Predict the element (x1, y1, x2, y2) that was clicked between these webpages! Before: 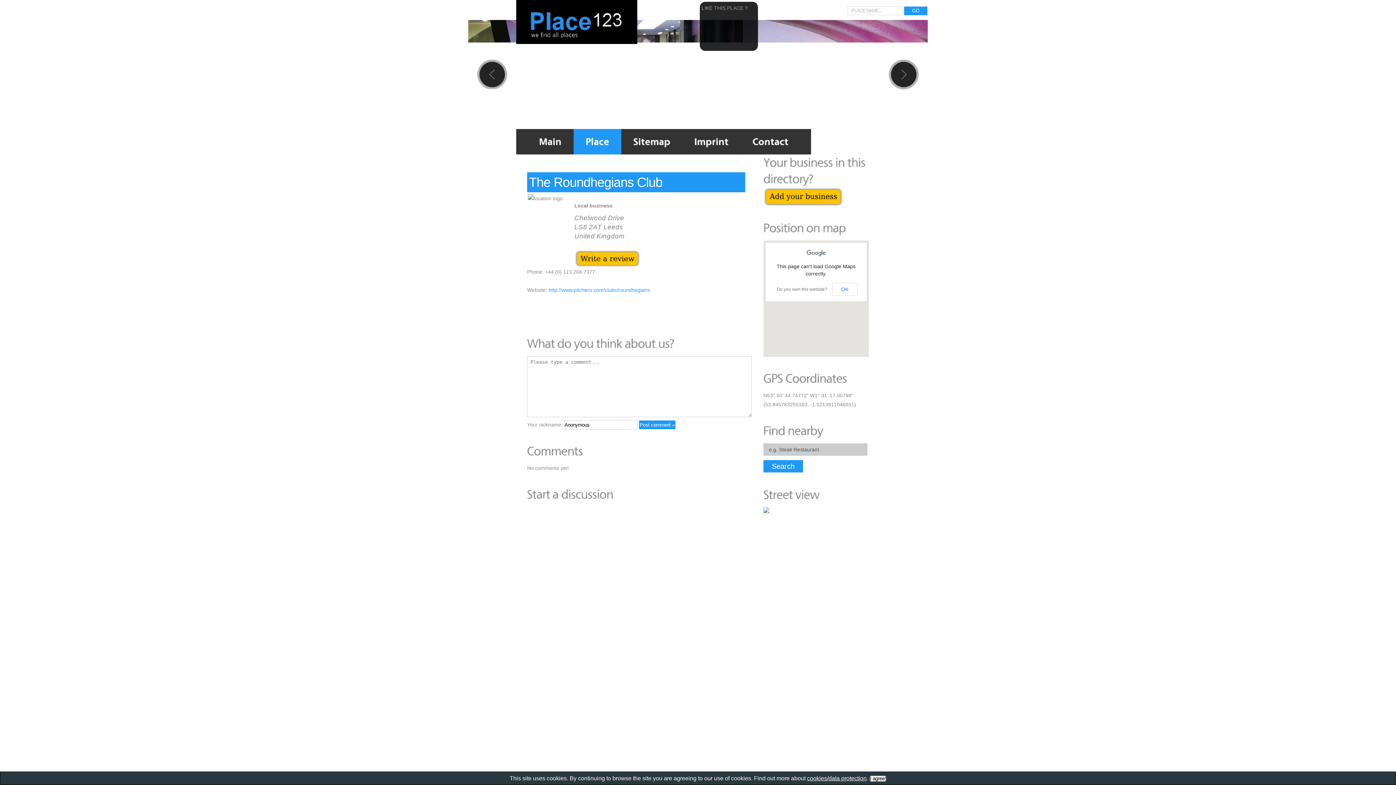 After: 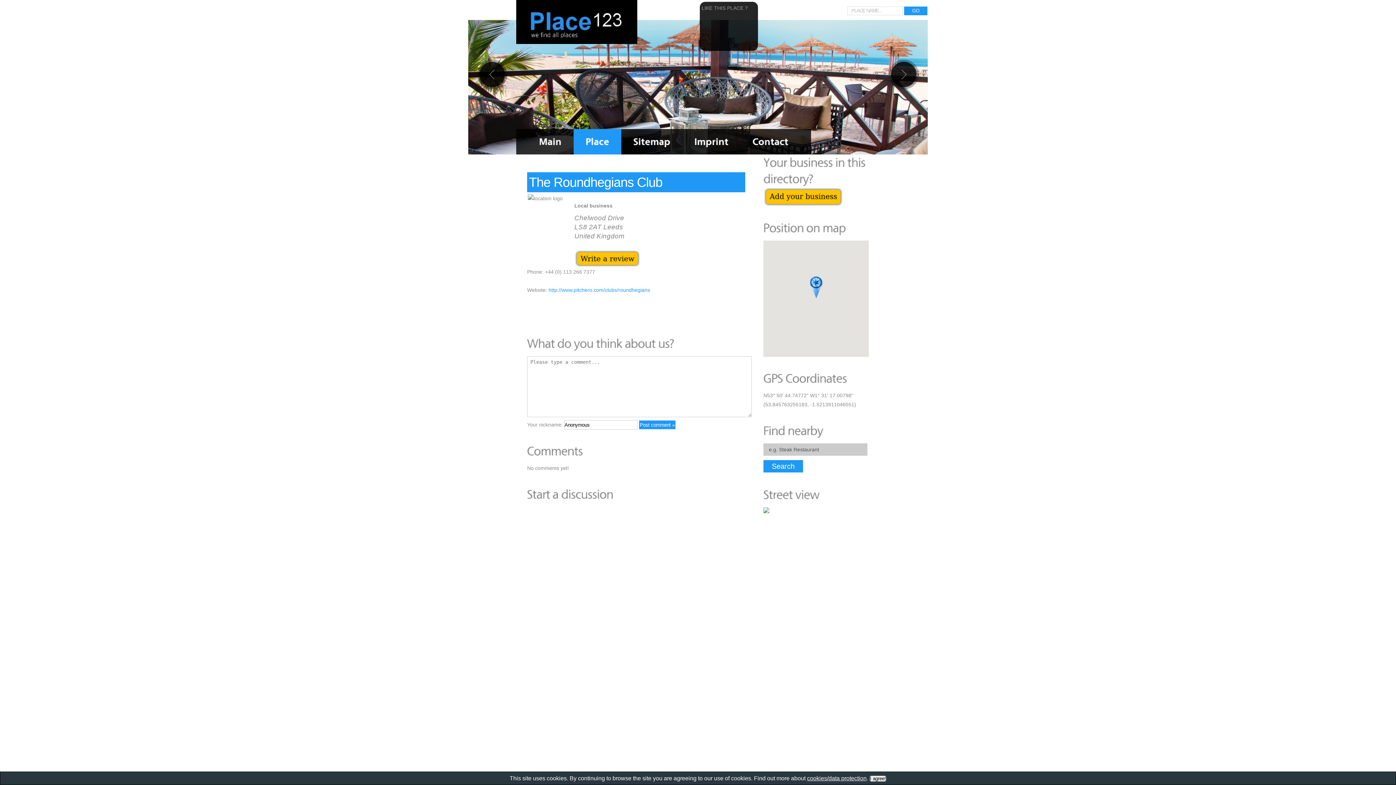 Action: label: OK bbox: (832, 282, 857, 296)